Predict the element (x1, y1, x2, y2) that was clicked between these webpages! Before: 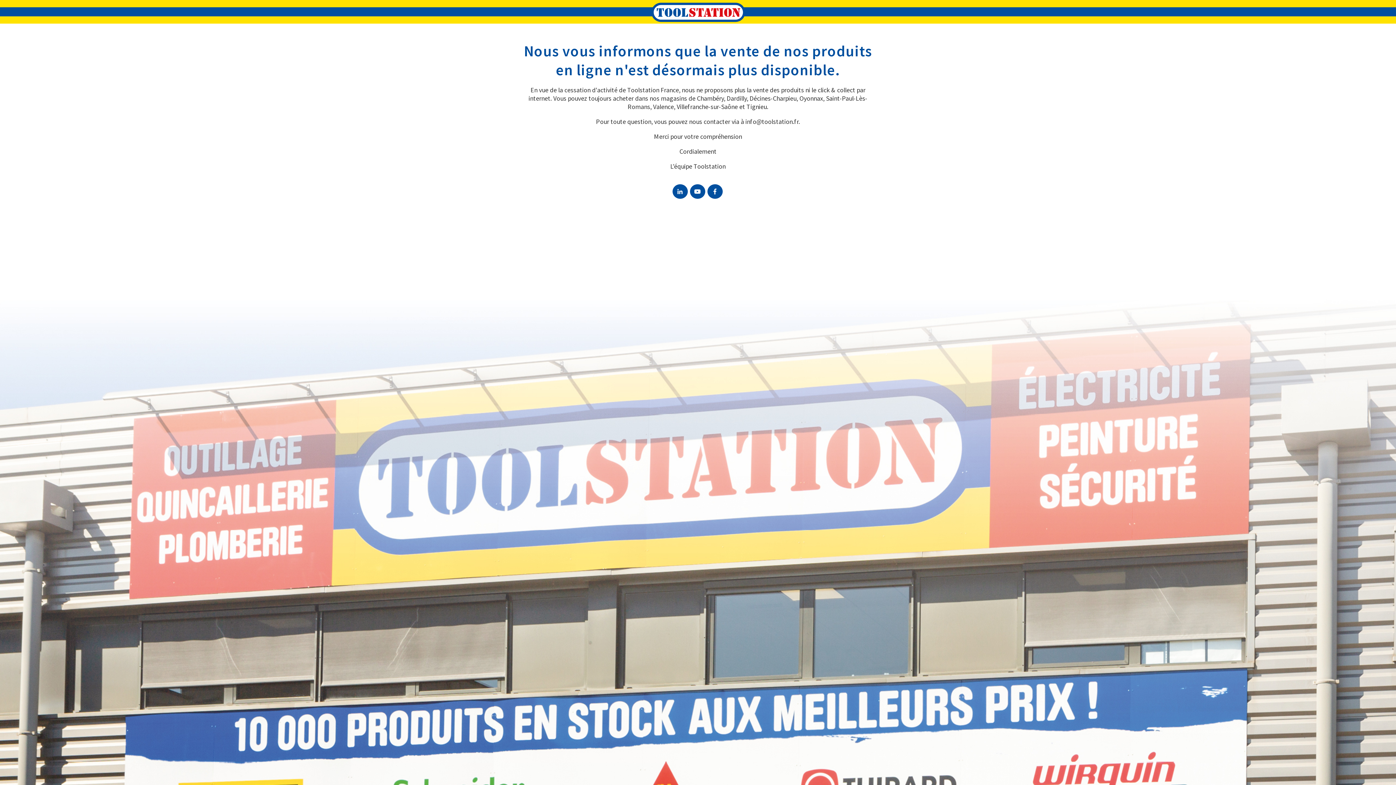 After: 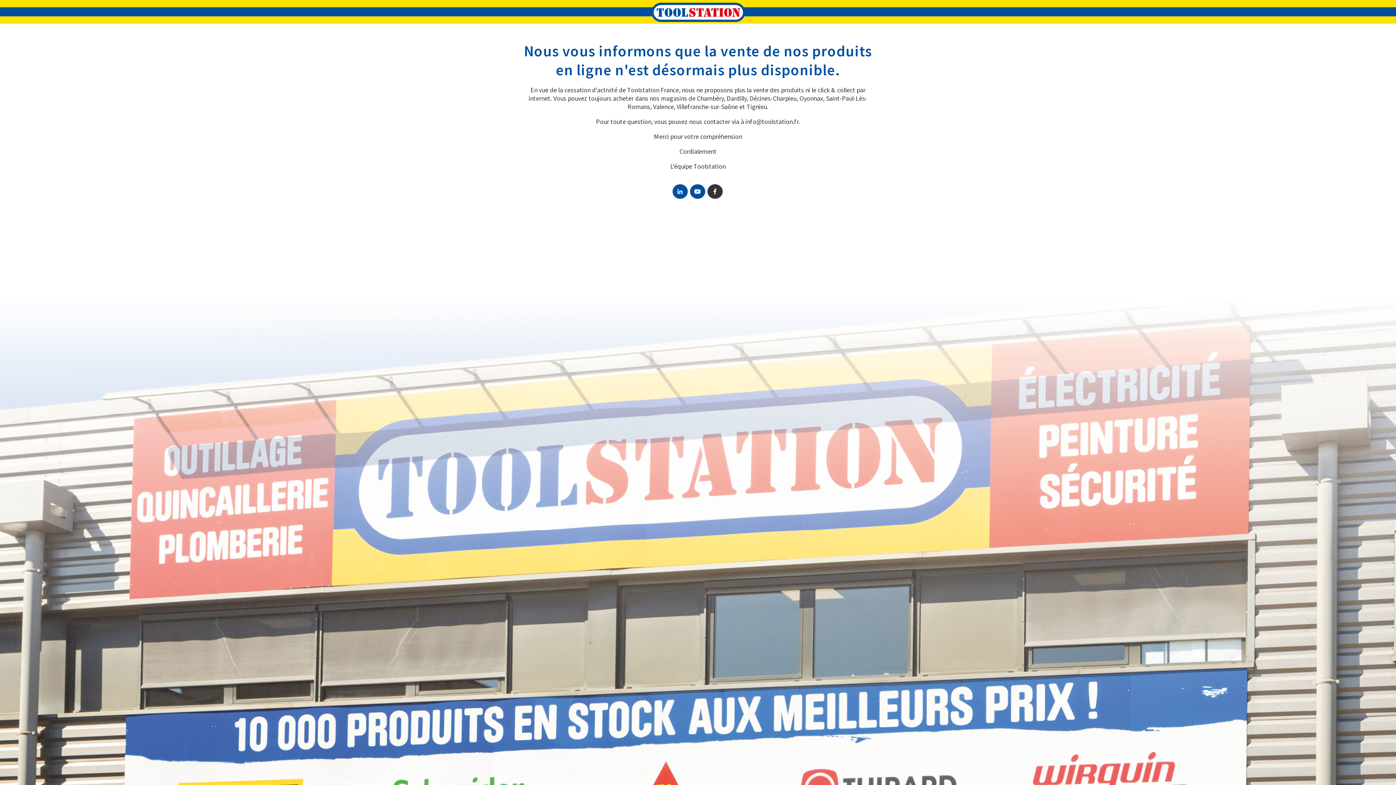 Action: bbox: (707, 184, 722, 199)